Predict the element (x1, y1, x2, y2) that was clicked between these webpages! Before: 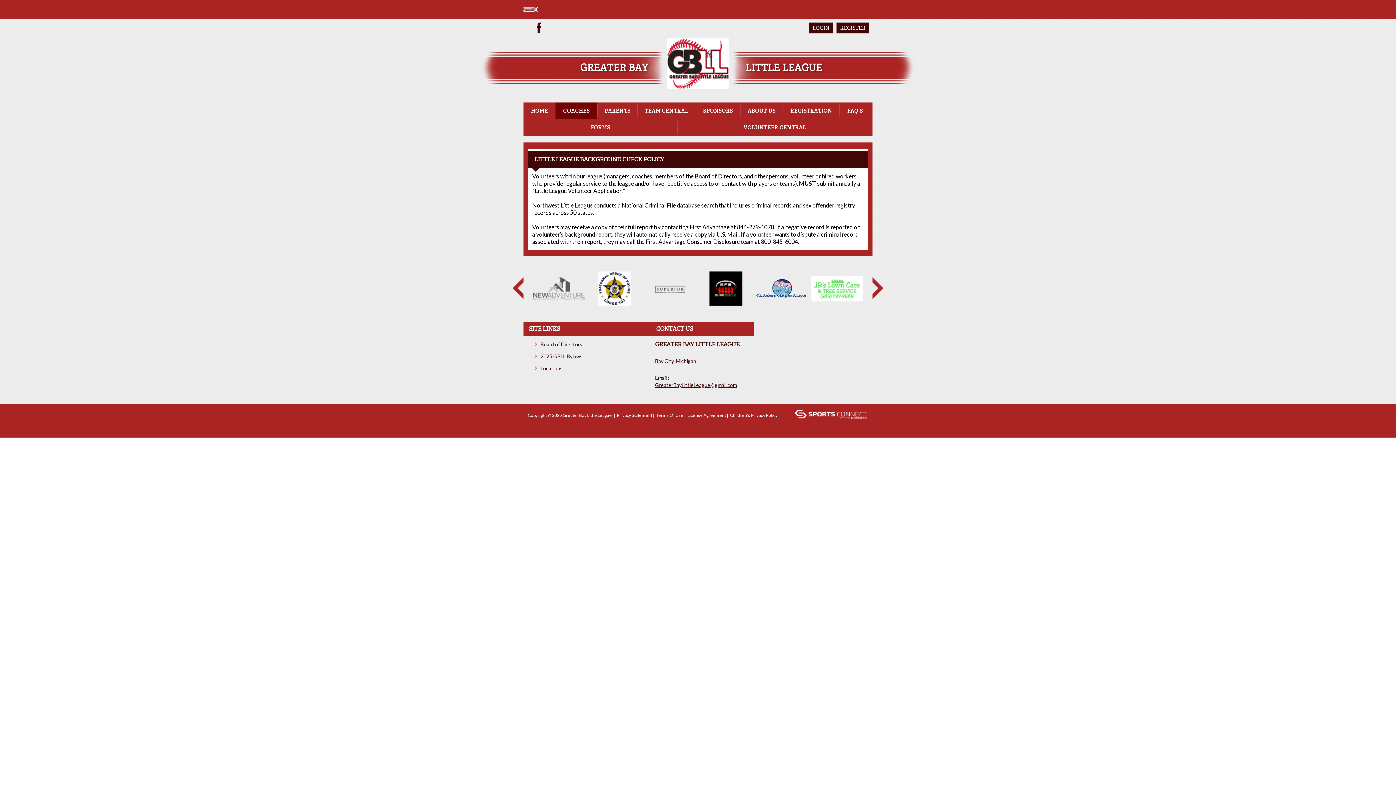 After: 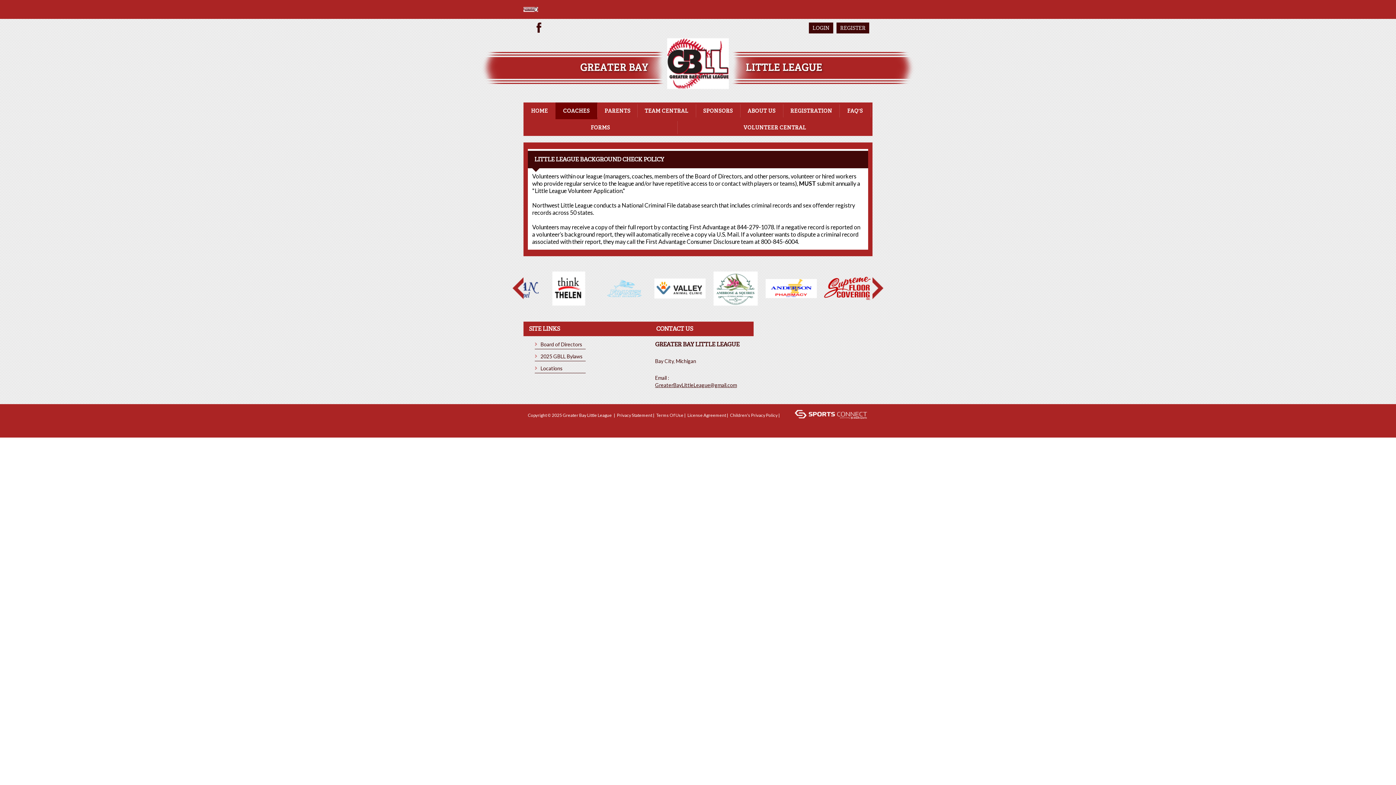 Action: bbox: (756, 285, 807, 290)